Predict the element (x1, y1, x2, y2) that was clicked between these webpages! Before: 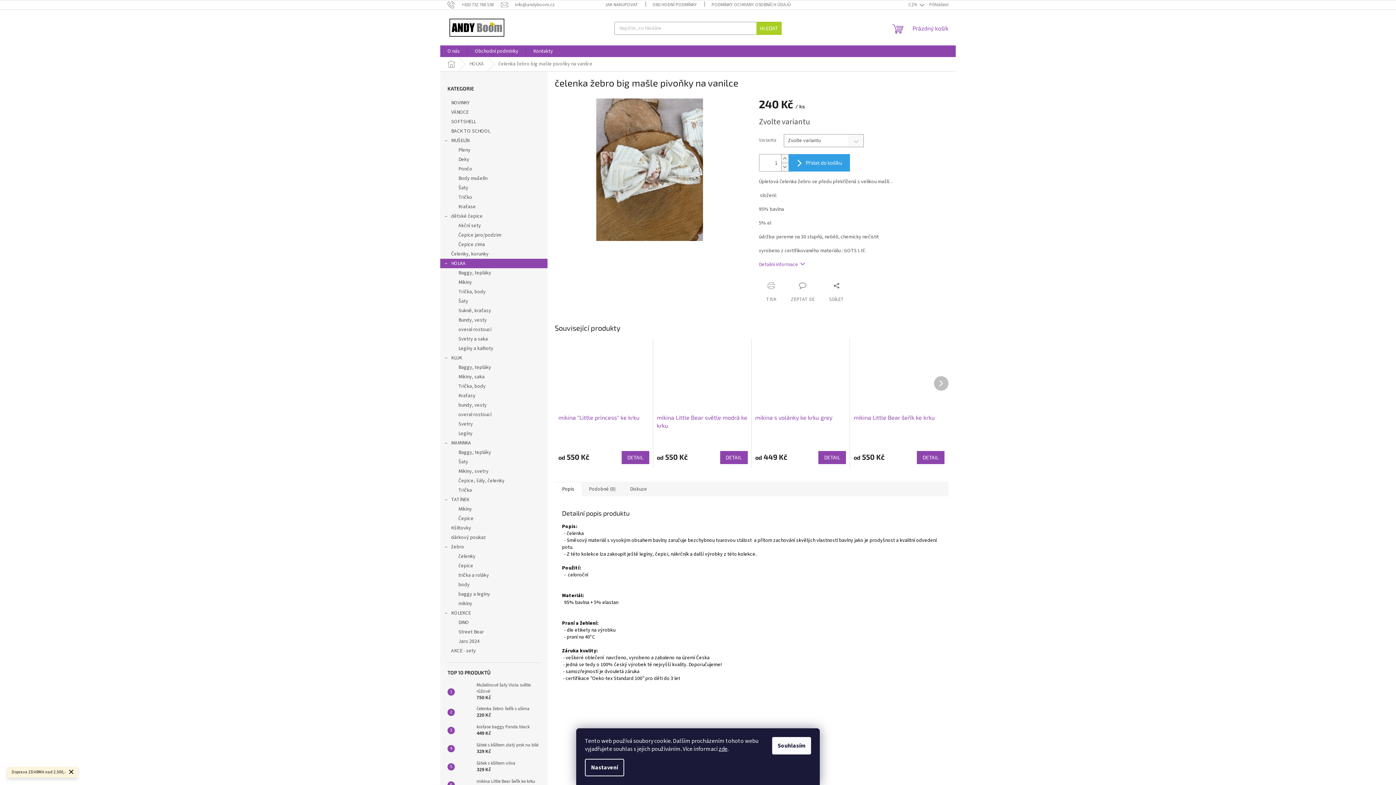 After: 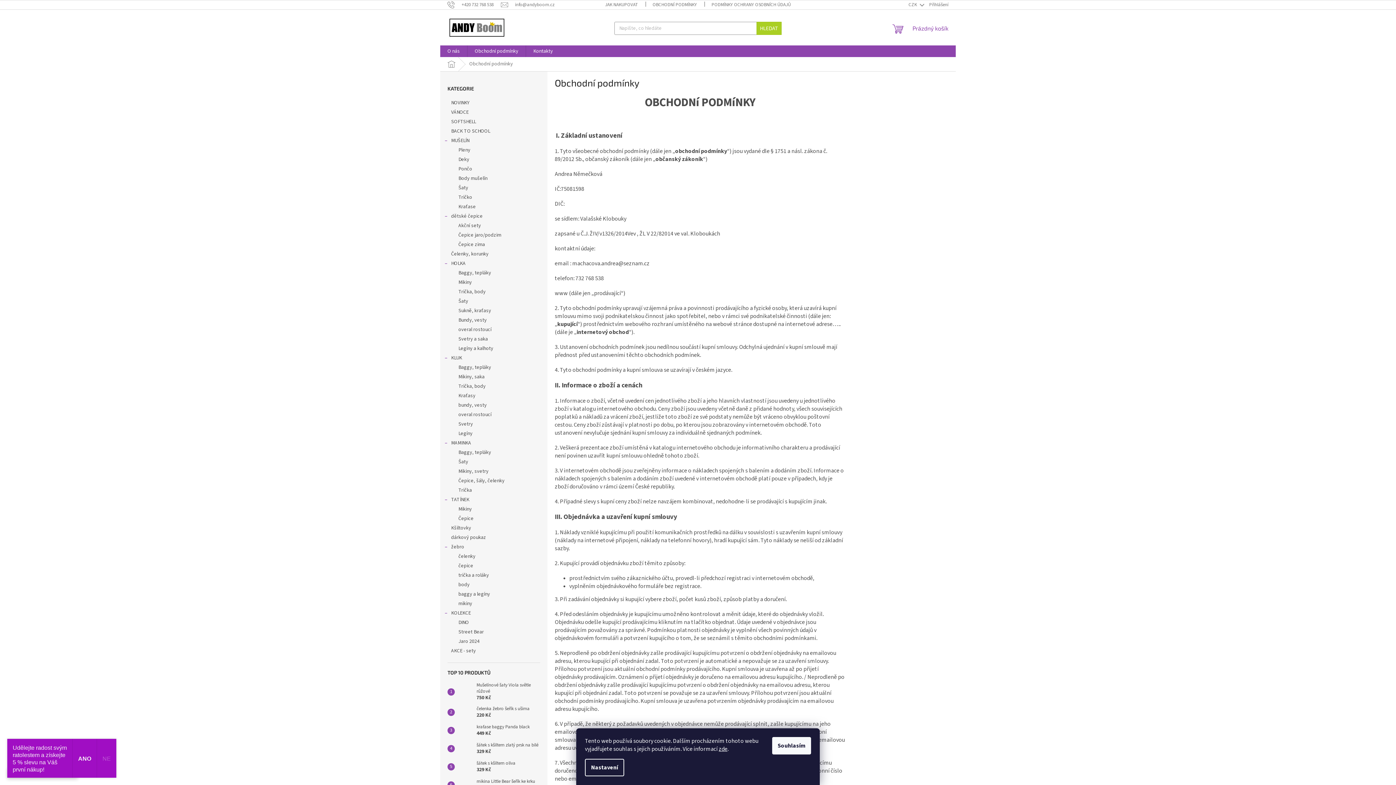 Action: label: OBCHODNÍ PODMÍNKY bbox: (645, 0, 704, 9)